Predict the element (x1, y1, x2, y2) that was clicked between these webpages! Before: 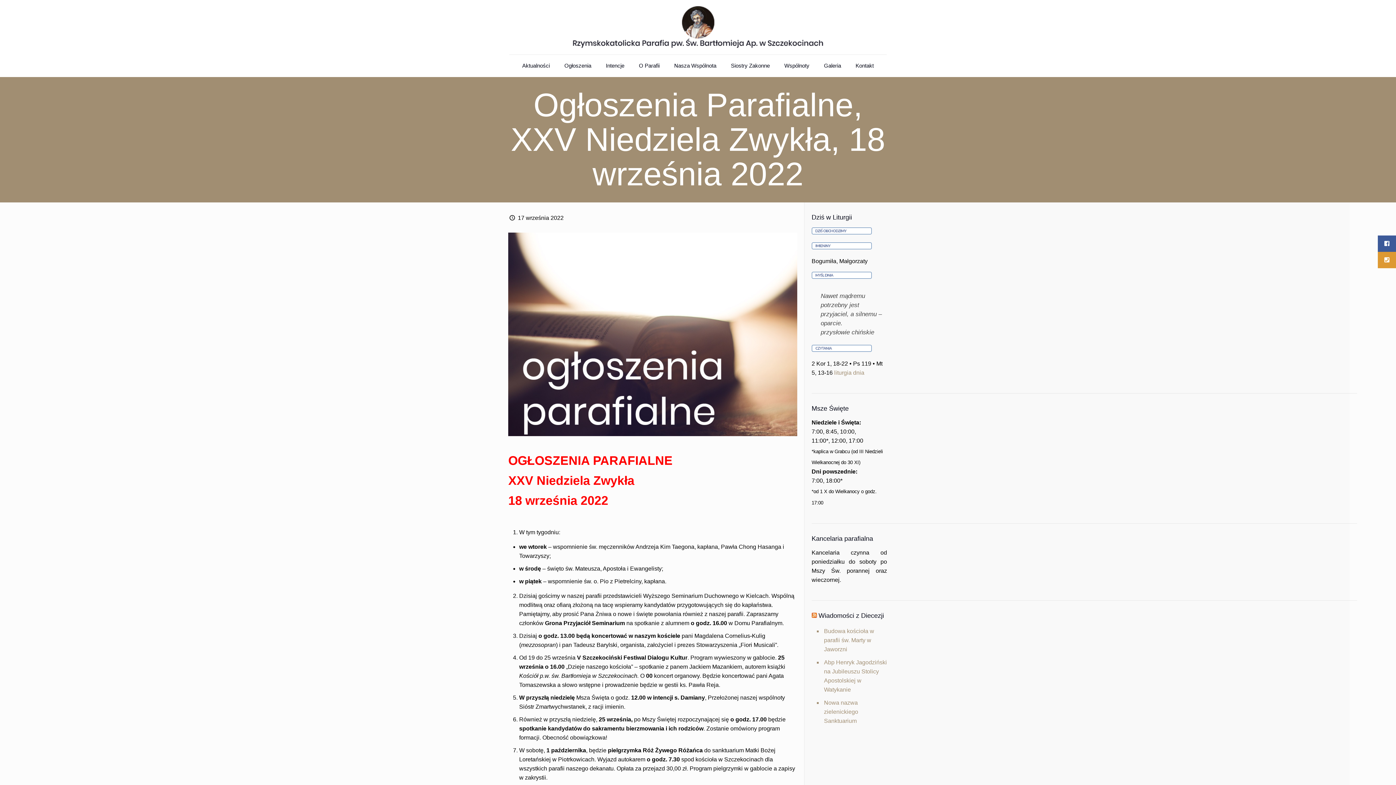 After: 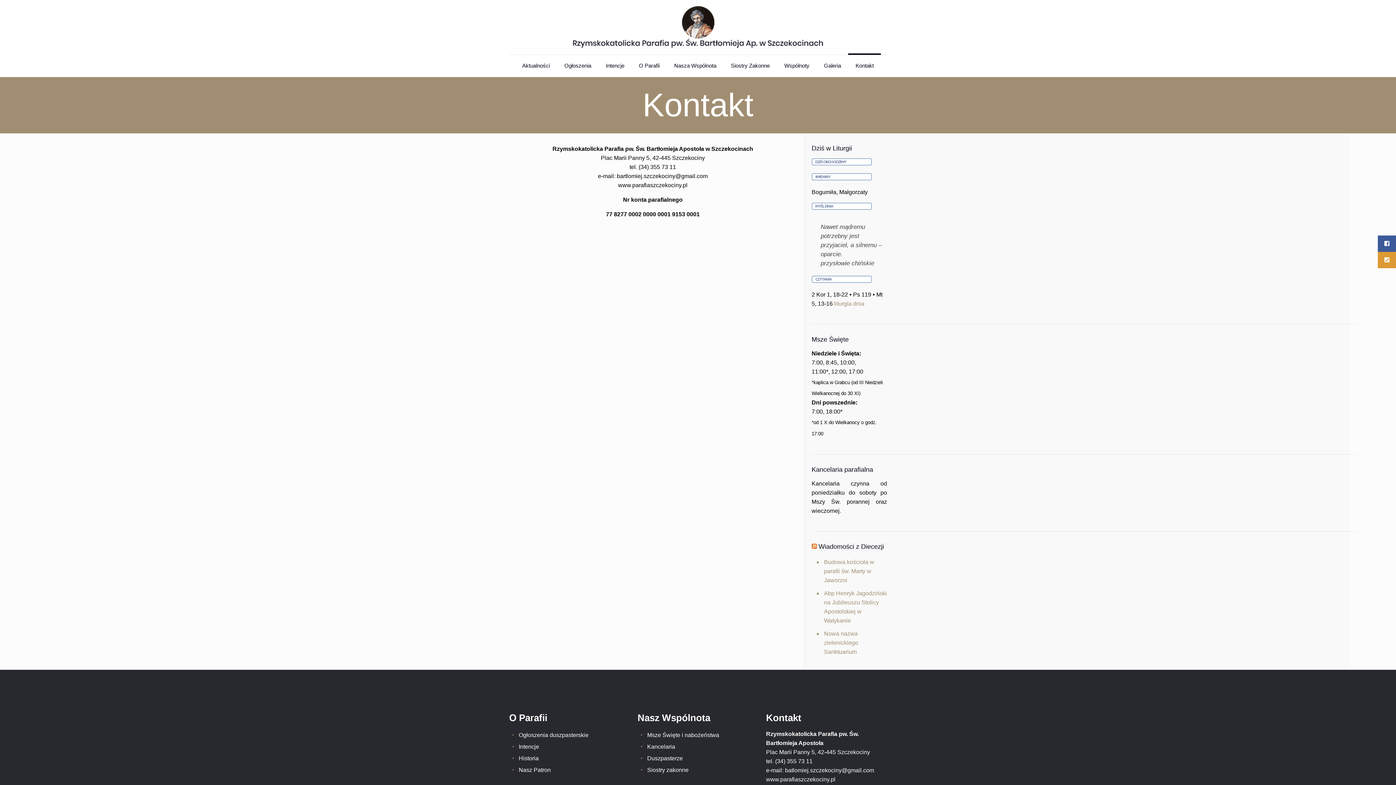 Action: bbox: (848, 54, 881, 76) label: Kontakt